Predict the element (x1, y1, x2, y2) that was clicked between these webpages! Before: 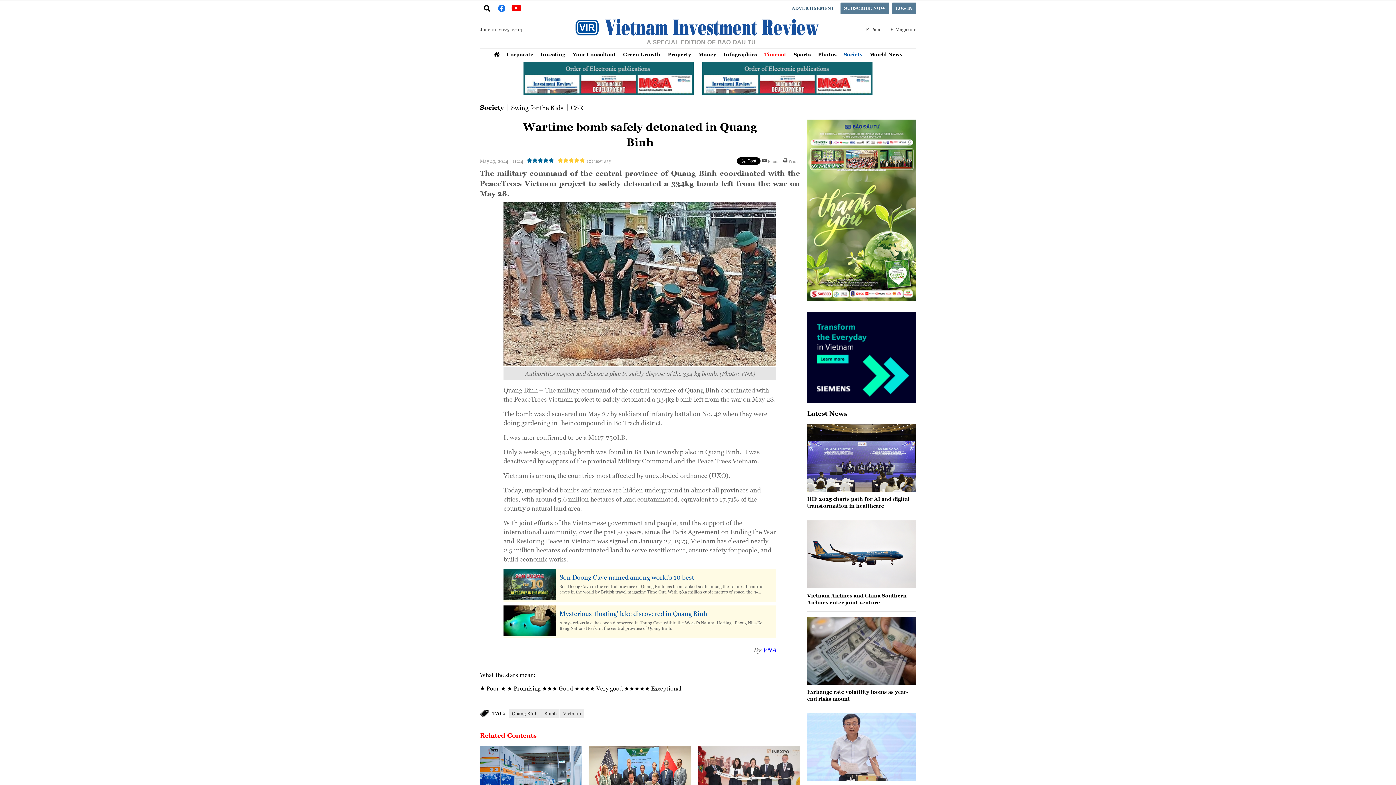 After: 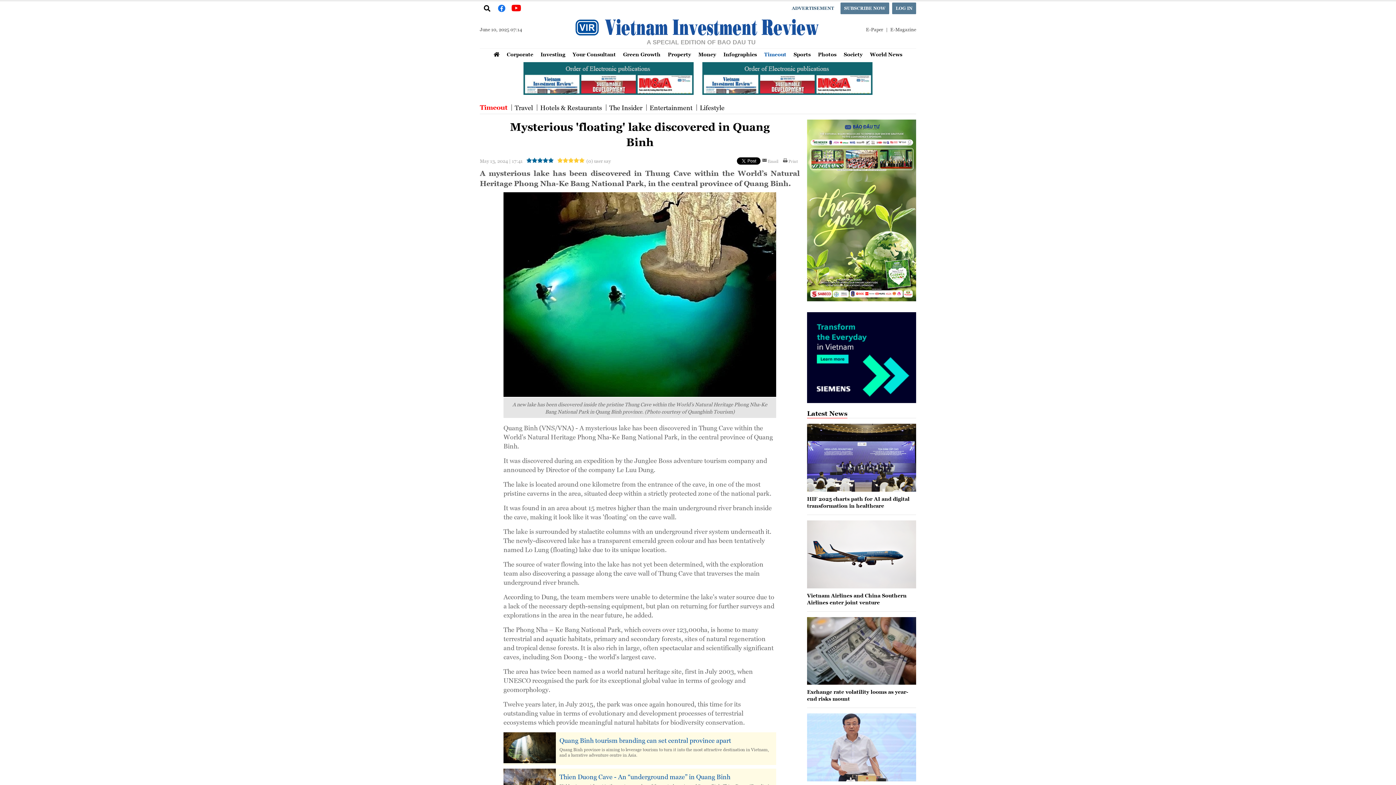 Action: bbox: (503, 605, 556, 636)